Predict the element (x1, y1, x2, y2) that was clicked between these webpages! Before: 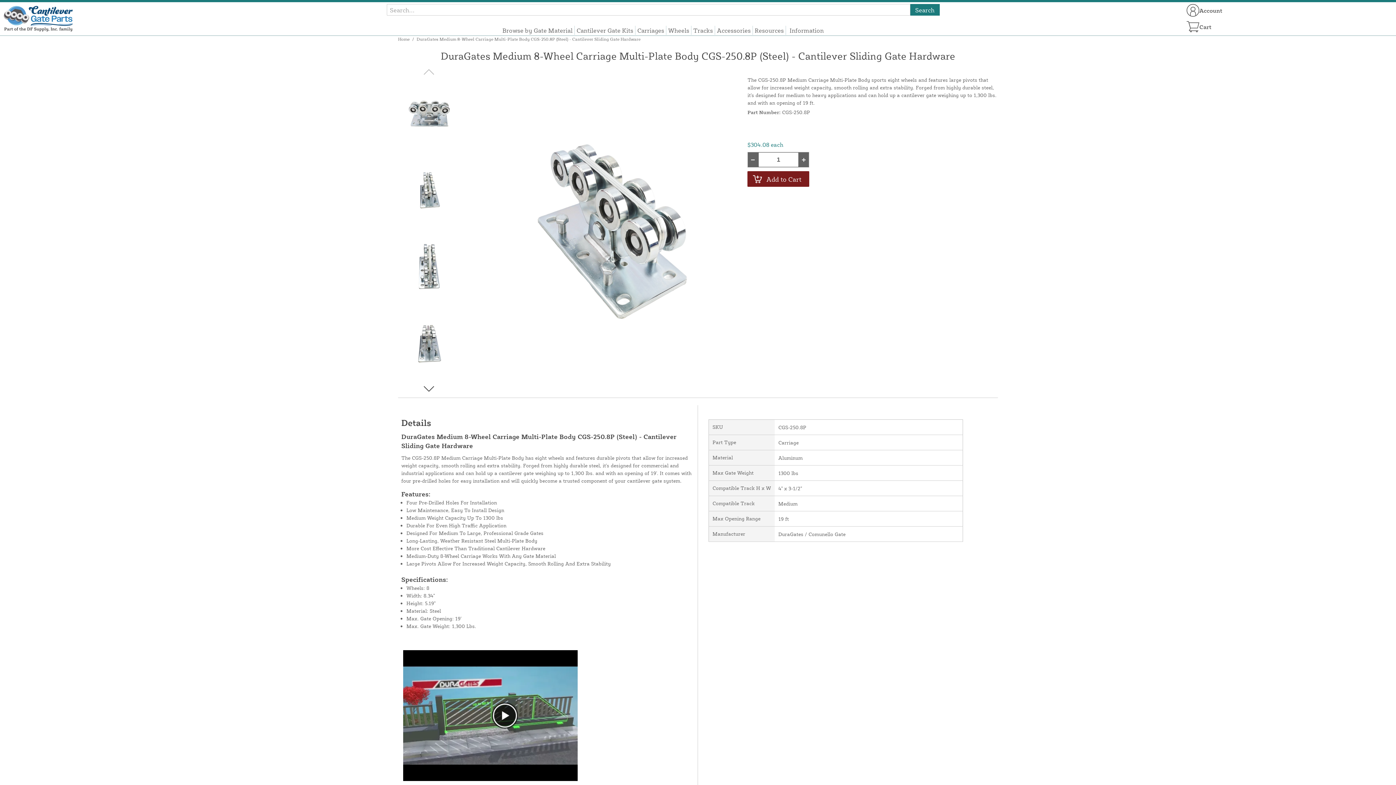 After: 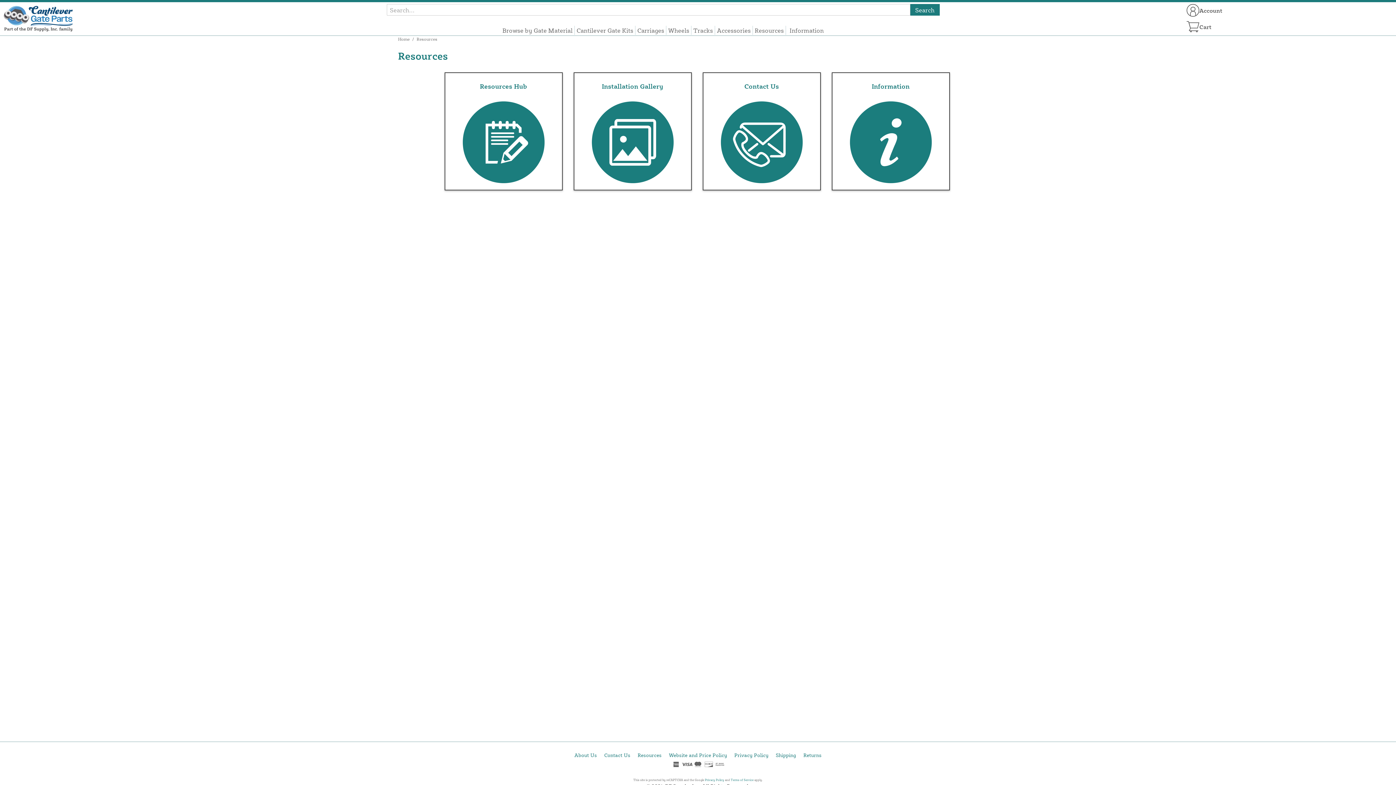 Action: bbox: (754, 25, 784, 34) label: Resources